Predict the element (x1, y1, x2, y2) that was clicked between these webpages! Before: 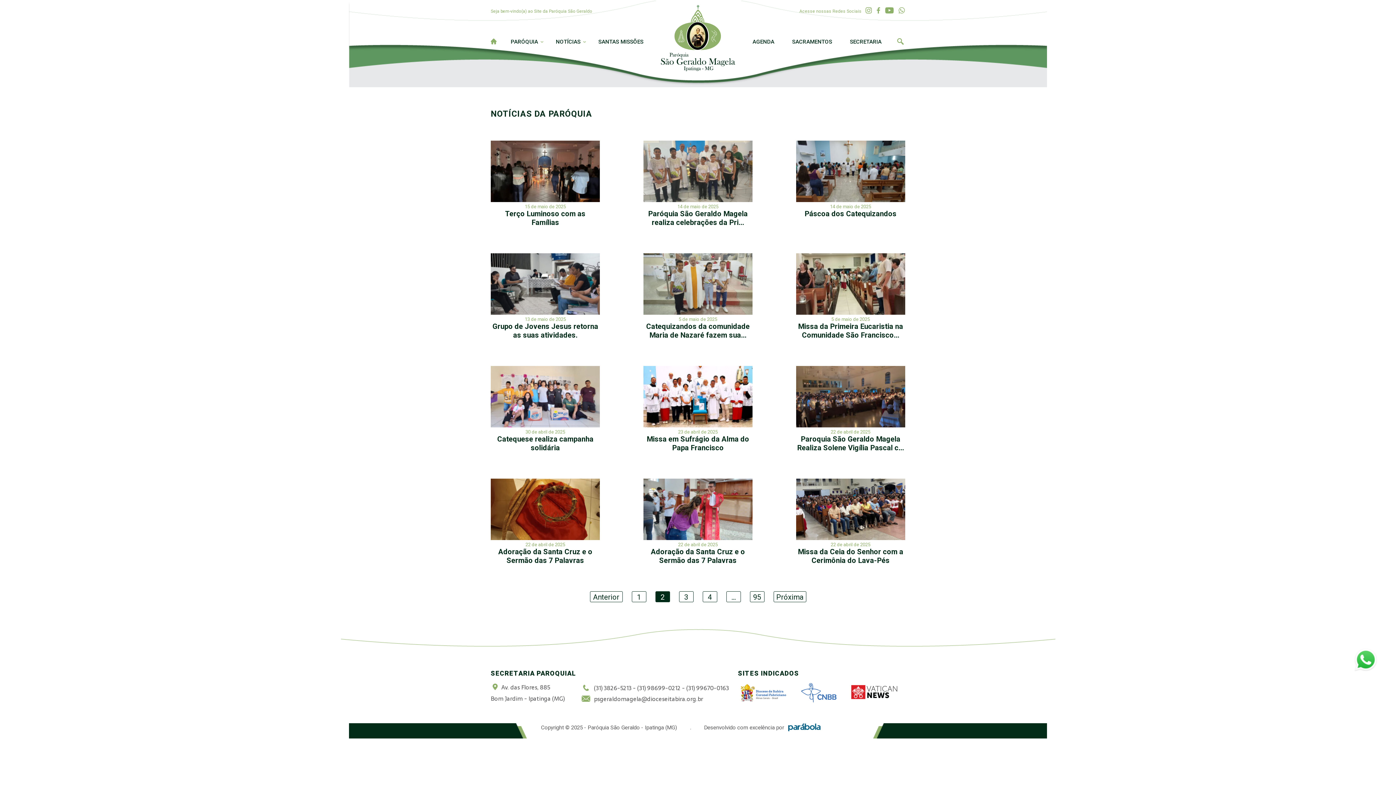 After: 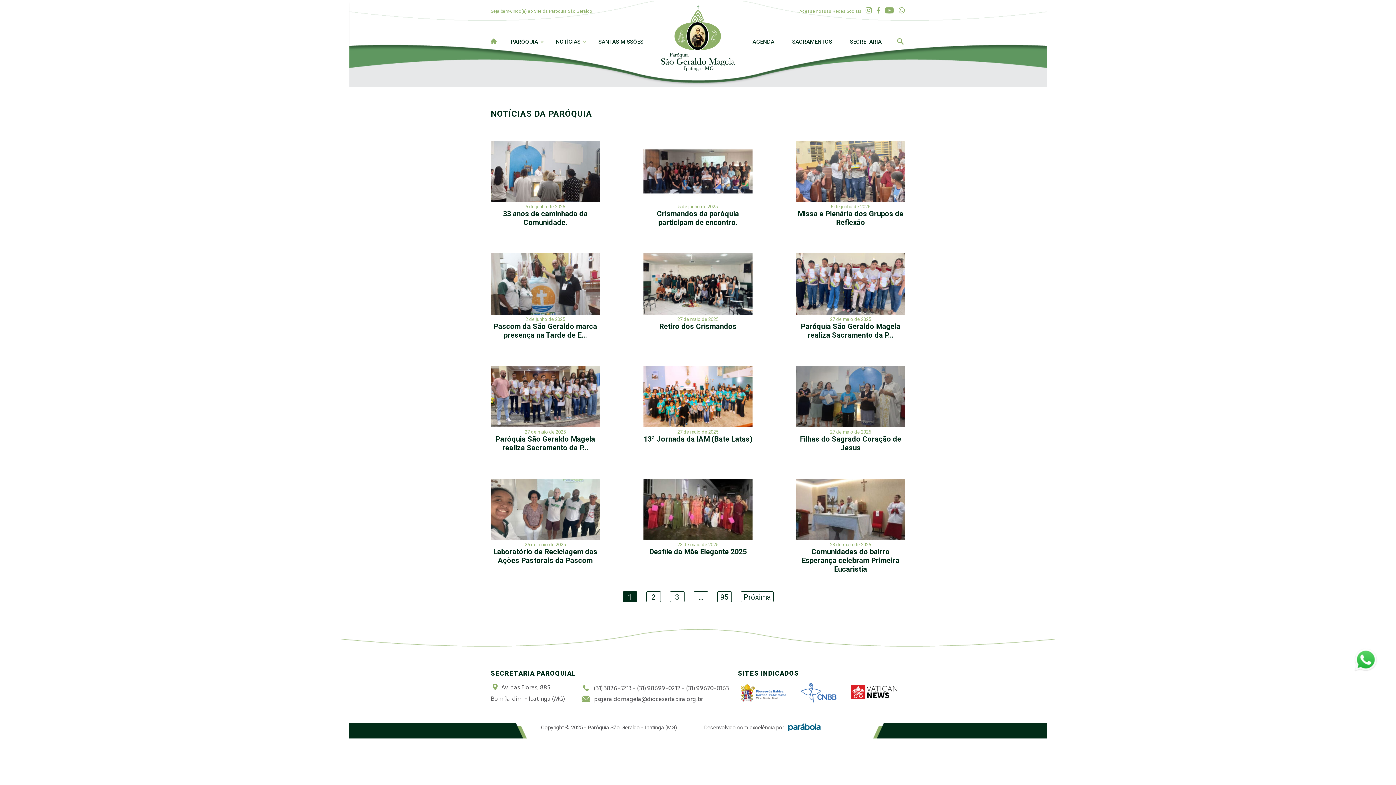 Action: label: Anterior bbox: (590, 591, 622, 602)